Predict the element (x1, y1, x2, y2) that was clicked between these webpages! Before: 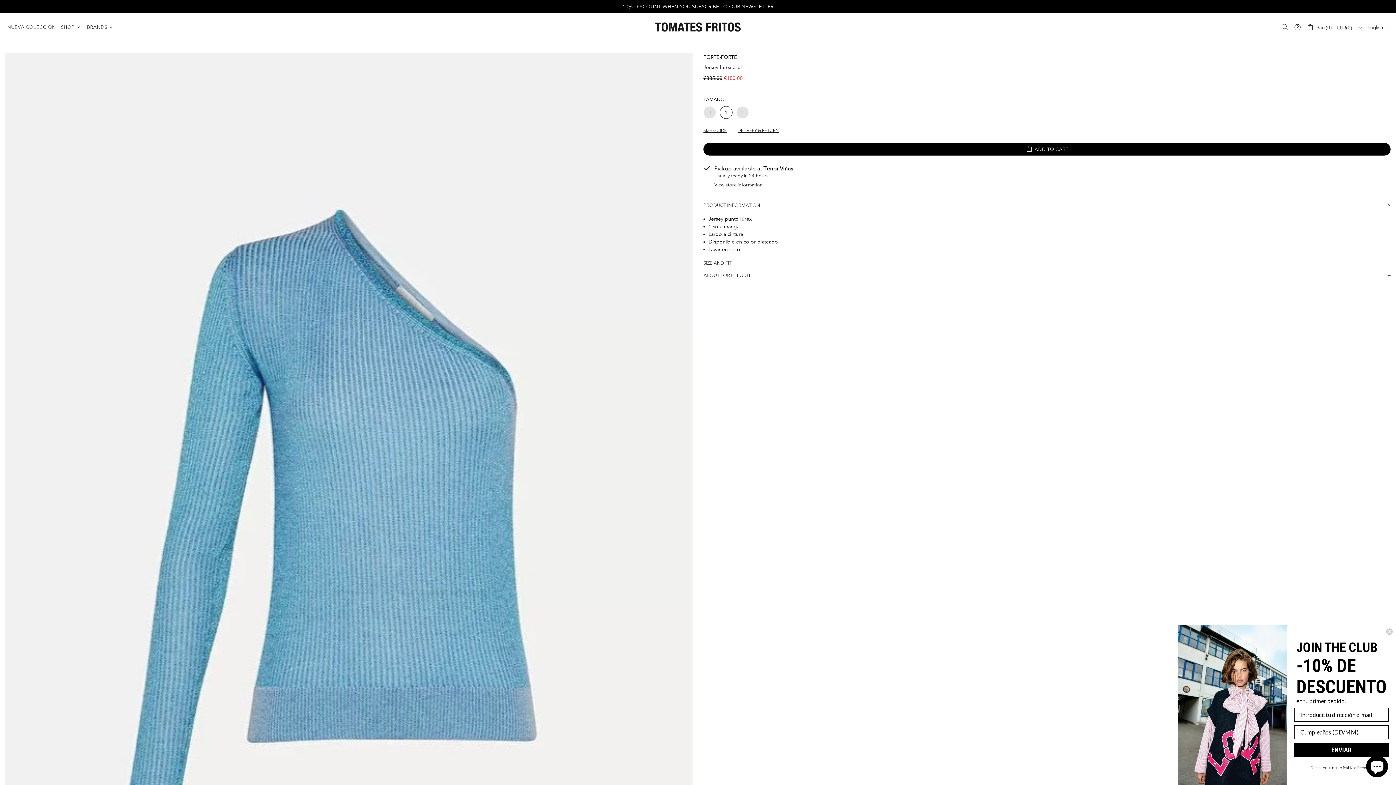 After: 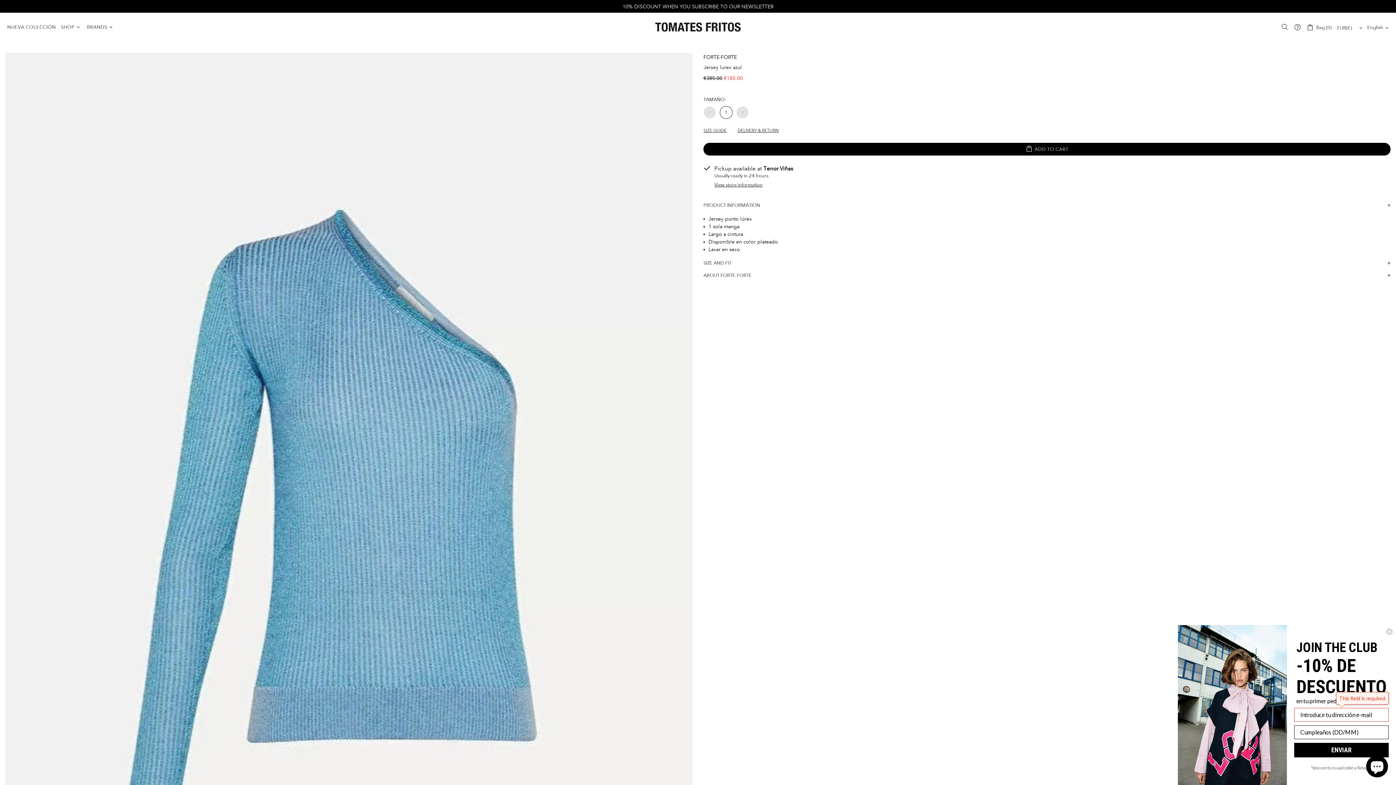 Action: bbox: (1294, 743, 1389, 757) label: ENVIAR